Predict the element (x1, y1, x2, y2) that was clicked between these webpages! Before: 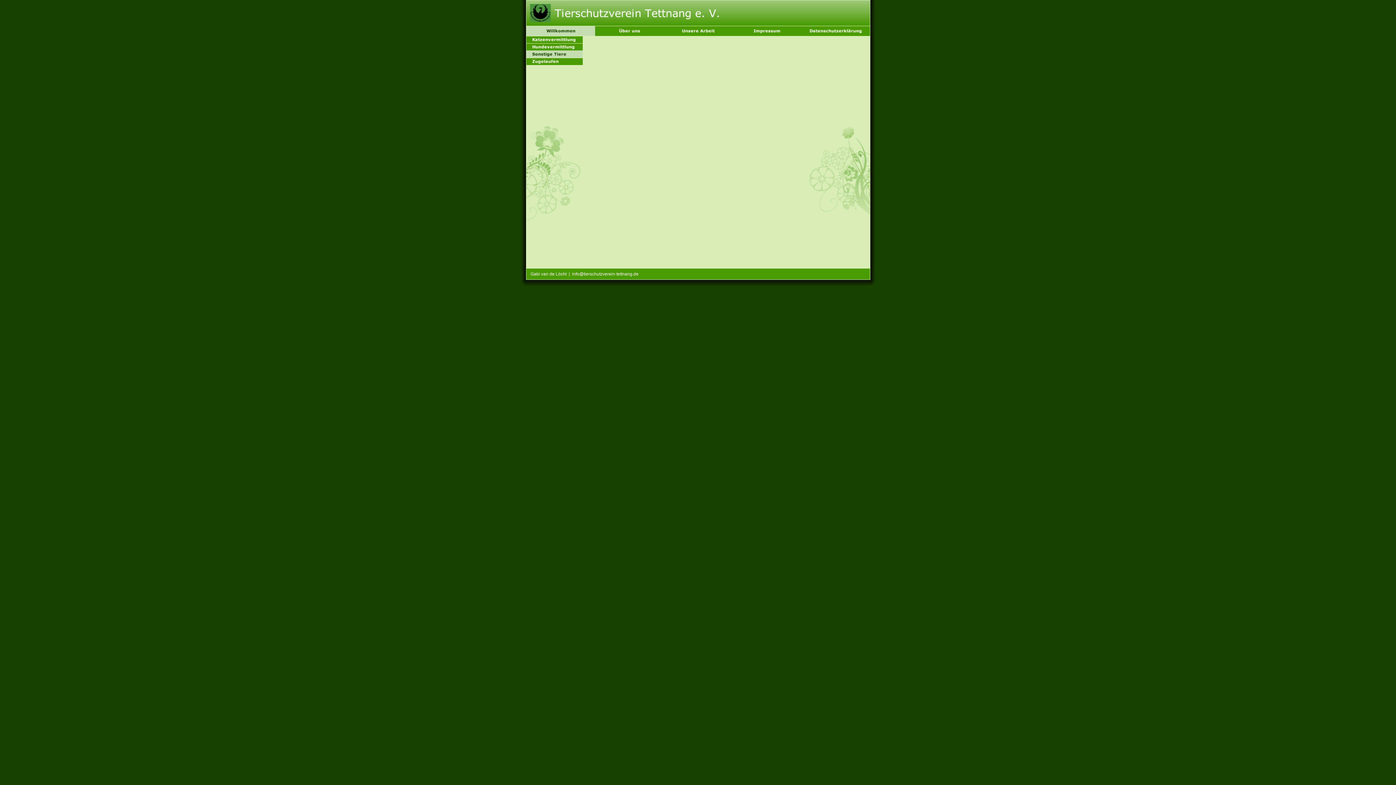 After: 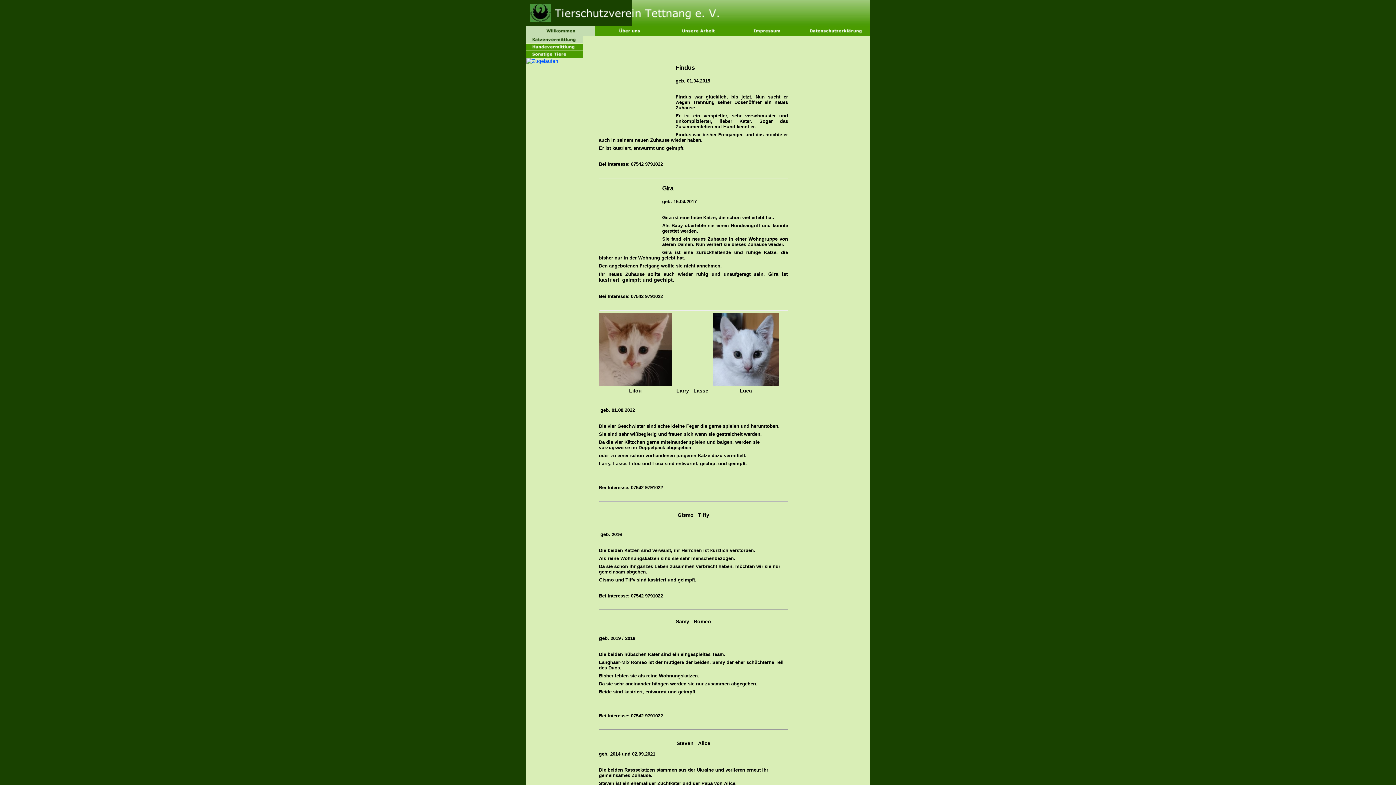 Action: bbox: (526, 36, 582, 43)